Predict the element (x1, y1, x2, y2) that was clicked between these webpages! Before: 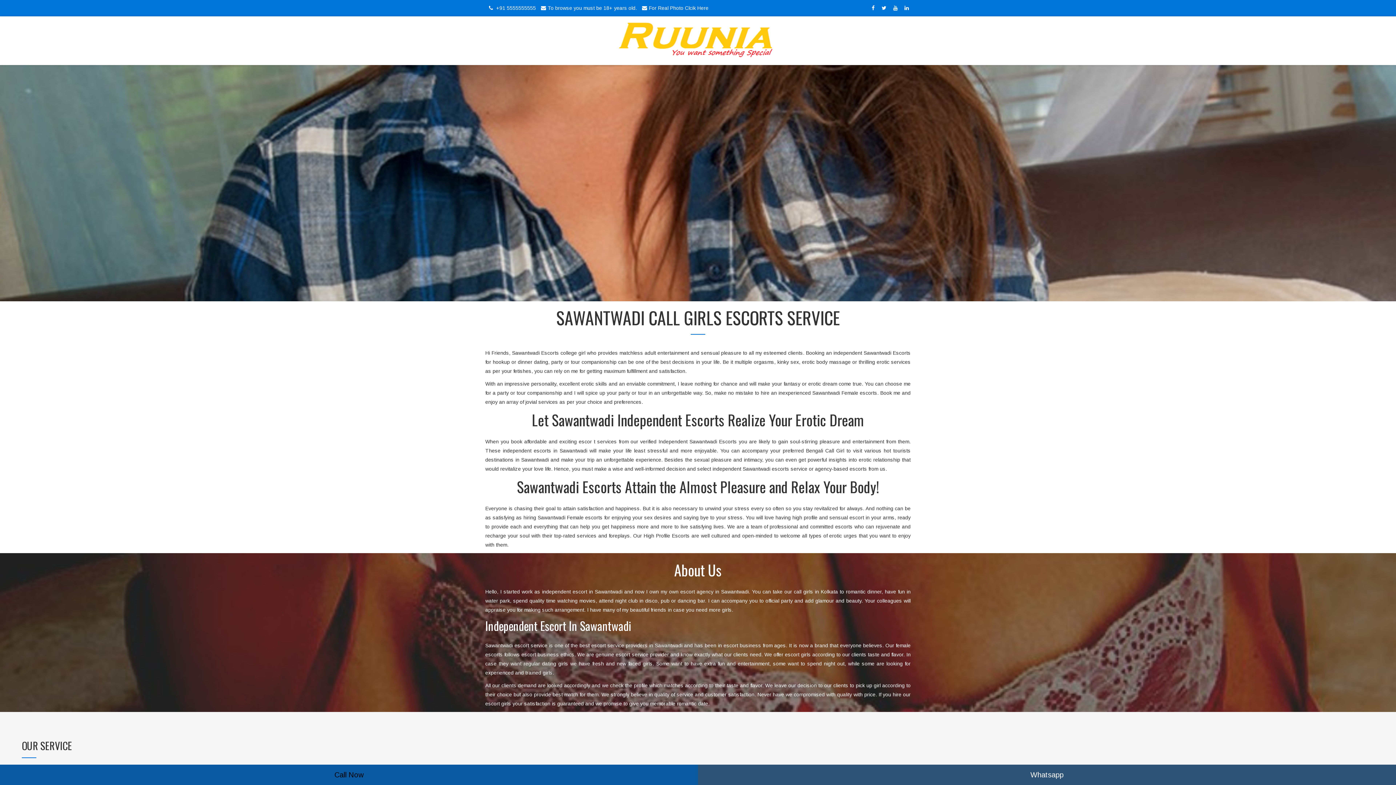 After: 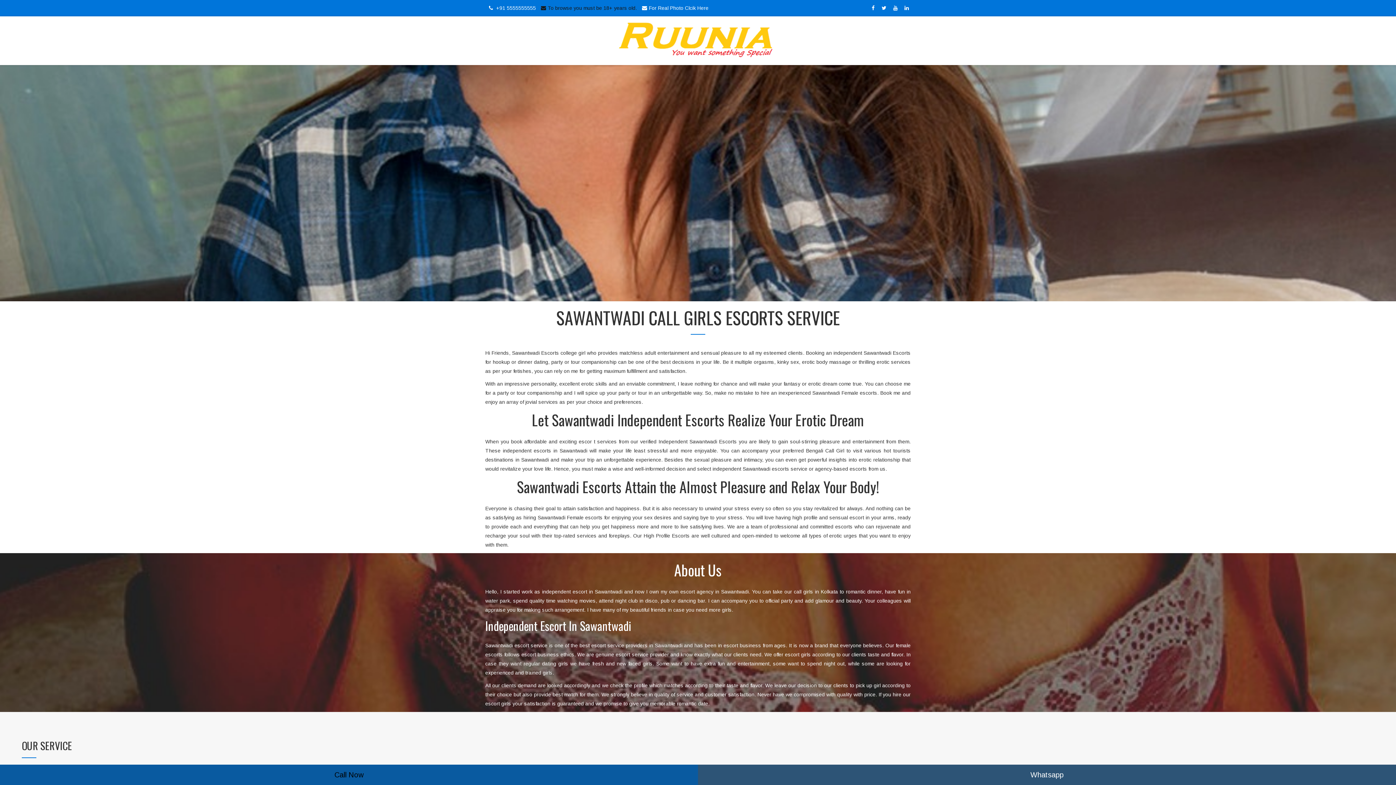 Action: bbox: (537, 5, 637, 10) label: To browse you must be 18+ years old.